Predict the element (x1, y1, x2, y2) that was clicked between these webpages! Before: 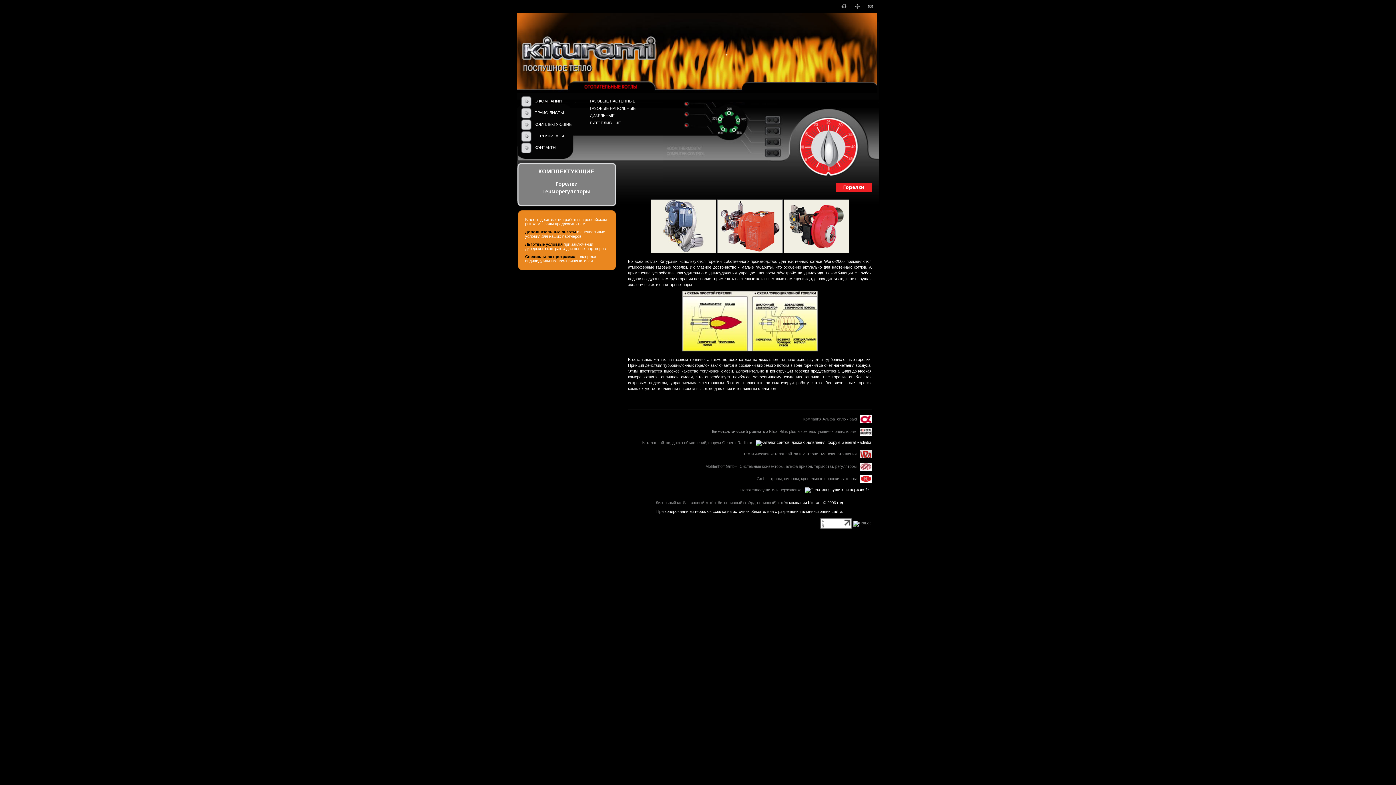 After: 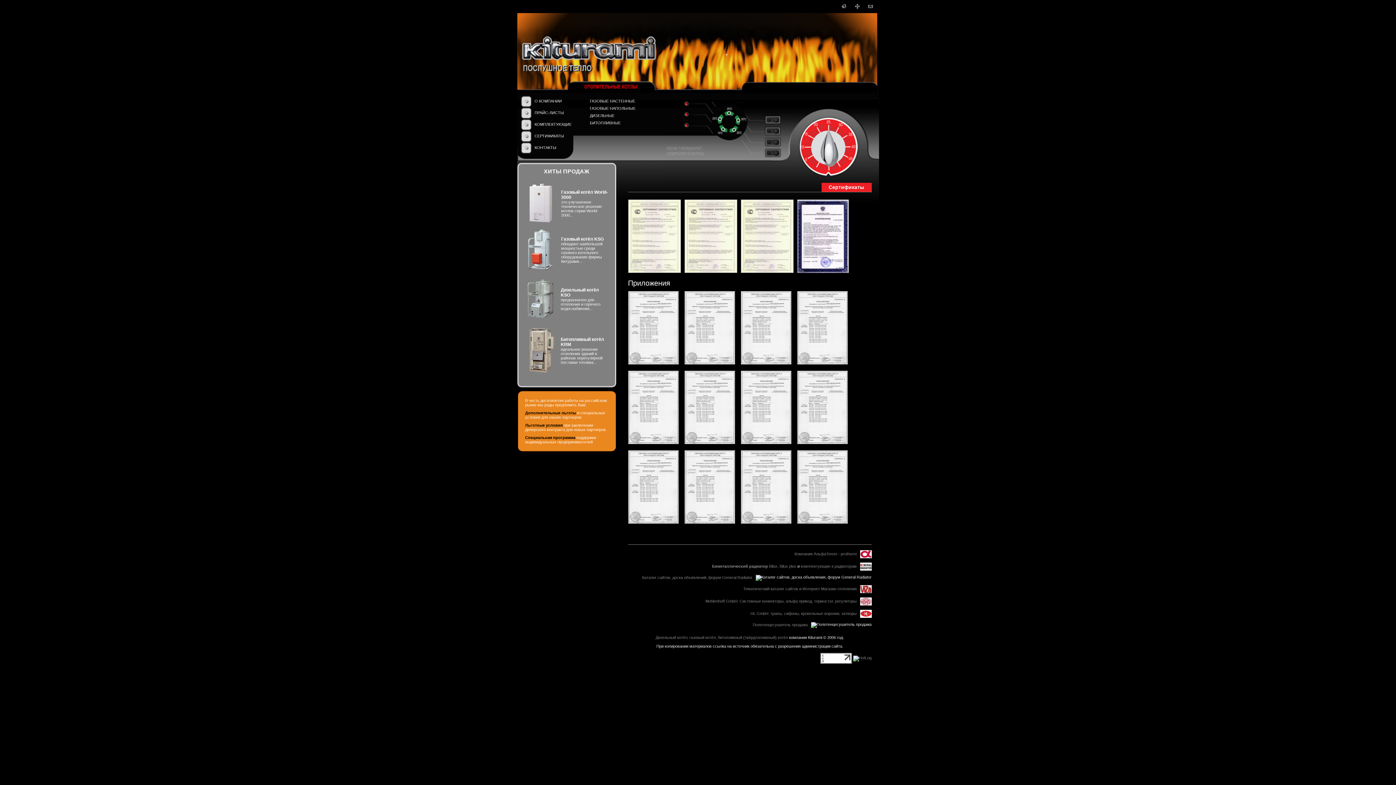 Action: bbox: (534, 133, 564, 138) label: СЕРТИФИКАТЫ